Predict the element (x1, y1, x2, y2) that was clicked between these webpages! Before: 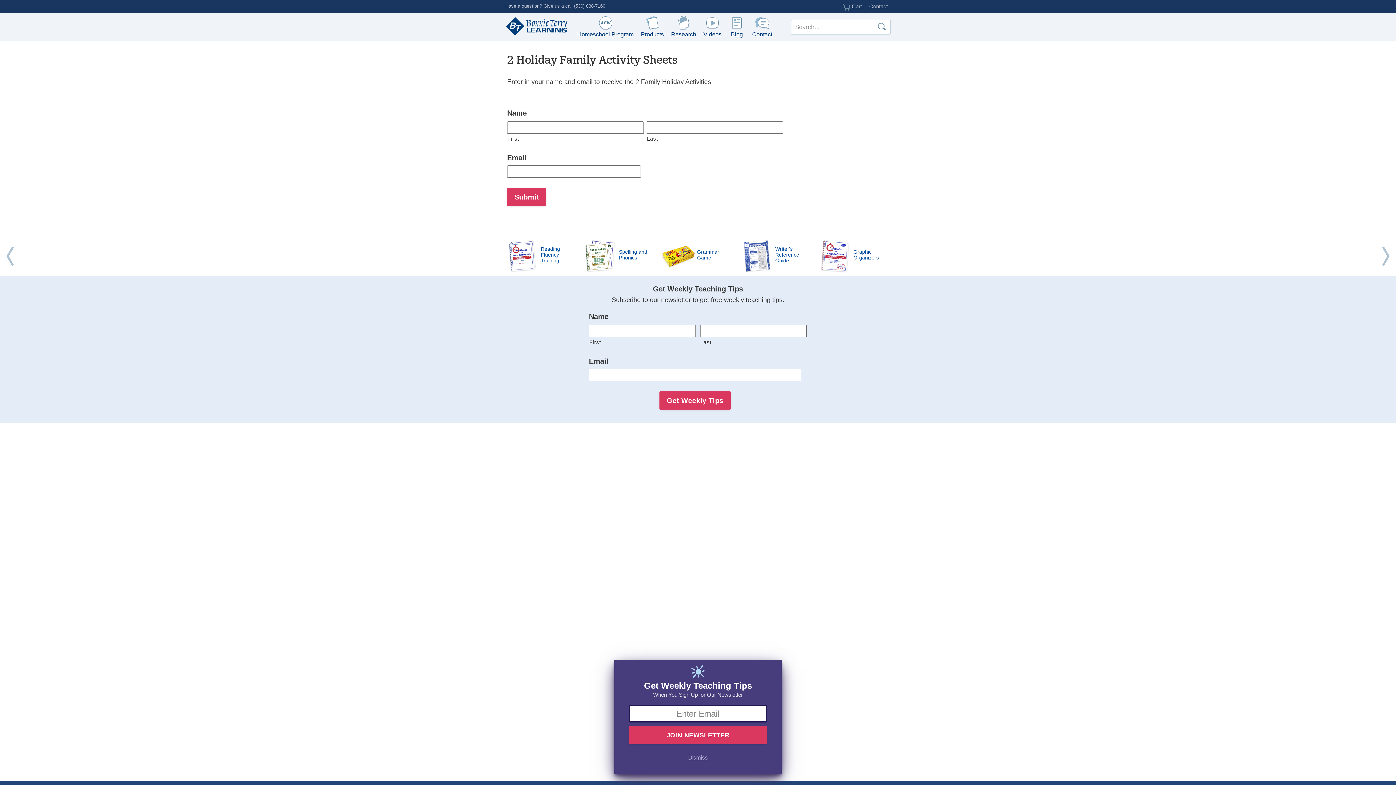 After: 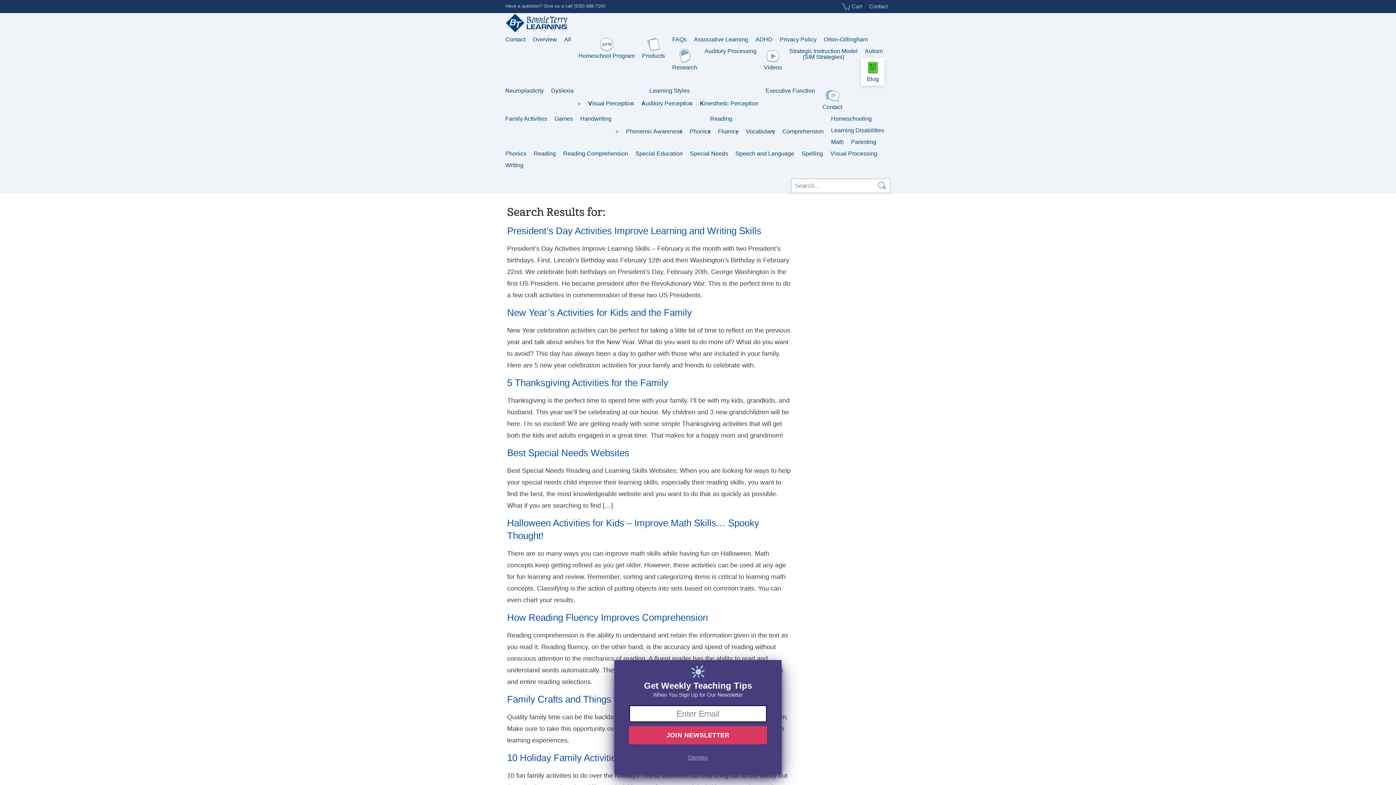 Action: bbox: (874, 20, 890, 33)